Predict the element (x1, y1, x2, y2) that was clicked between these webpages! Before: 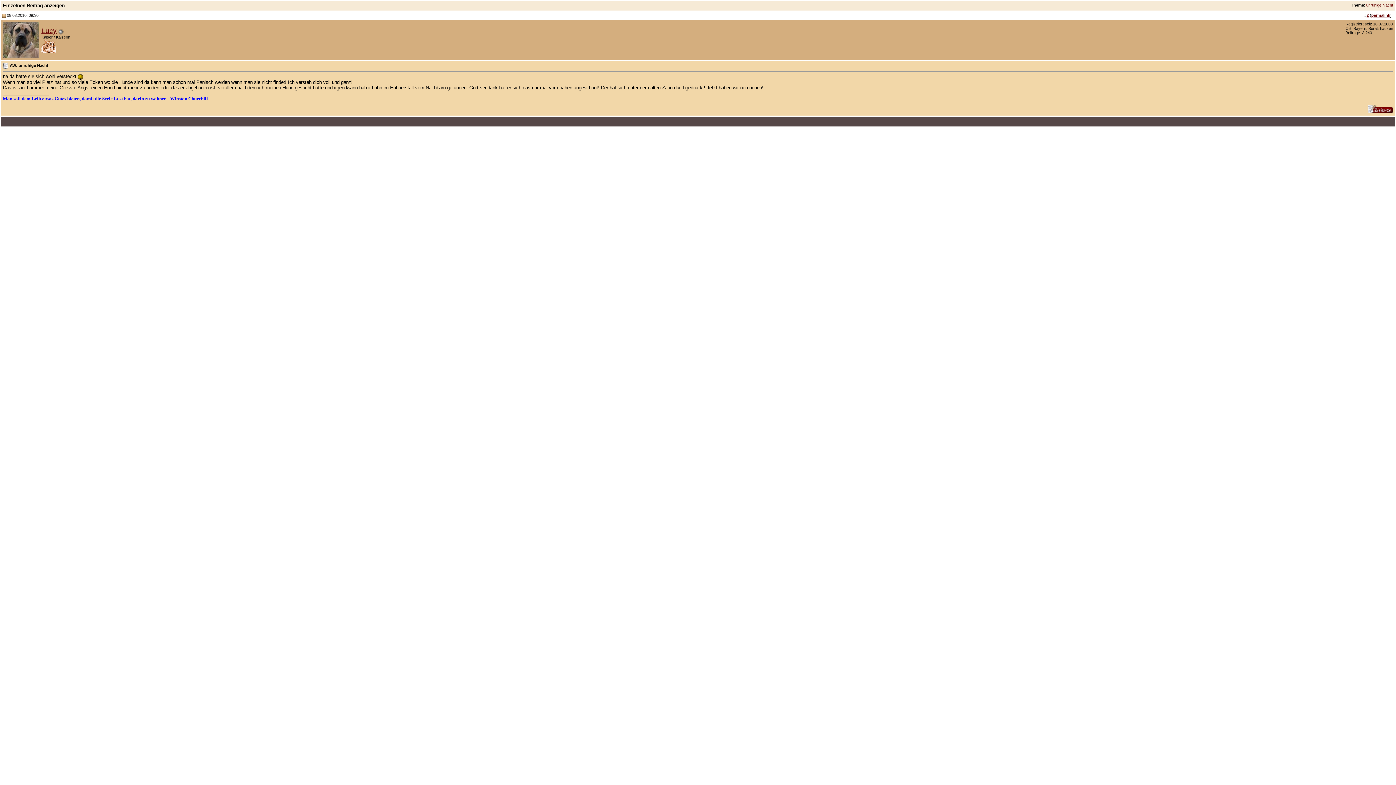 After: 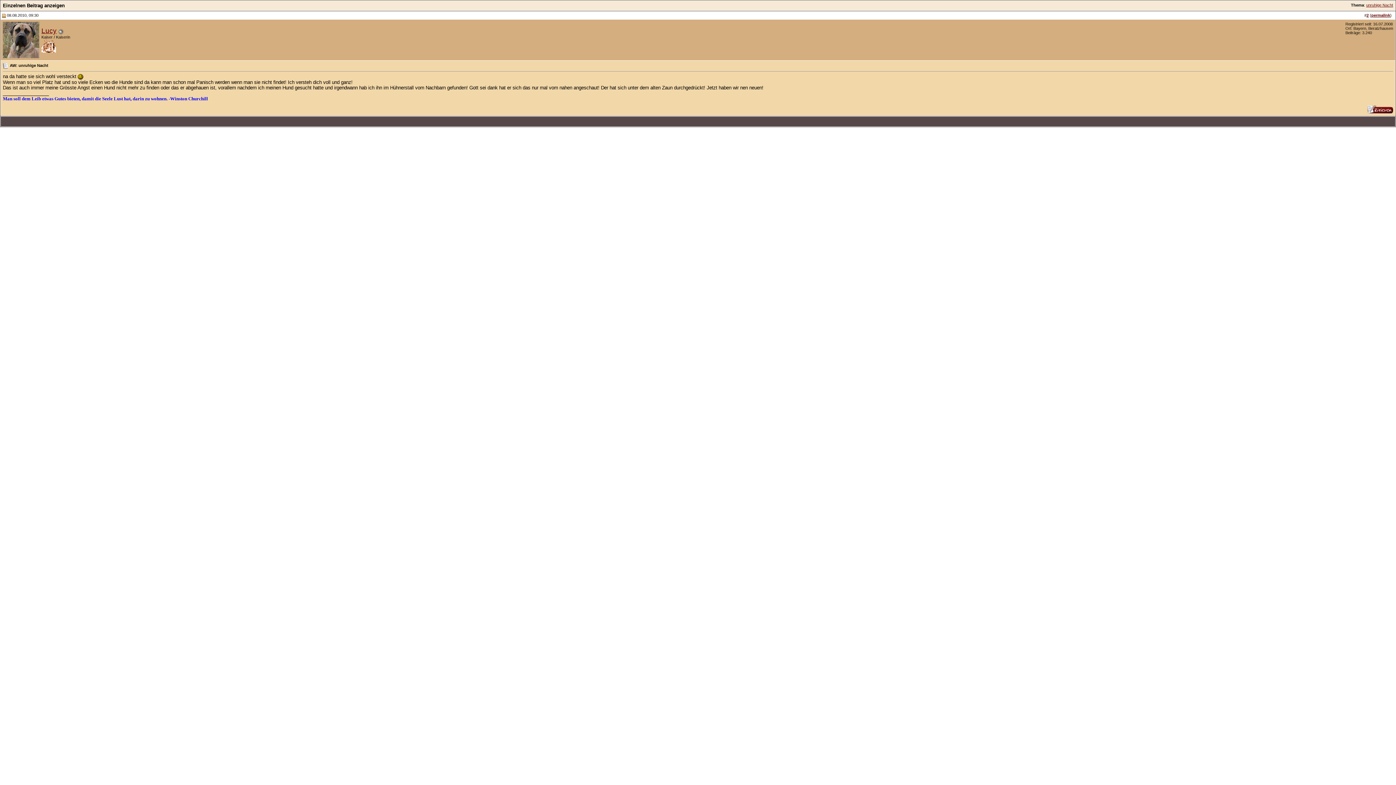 Action: bbox: (2, 13, 5, 17)